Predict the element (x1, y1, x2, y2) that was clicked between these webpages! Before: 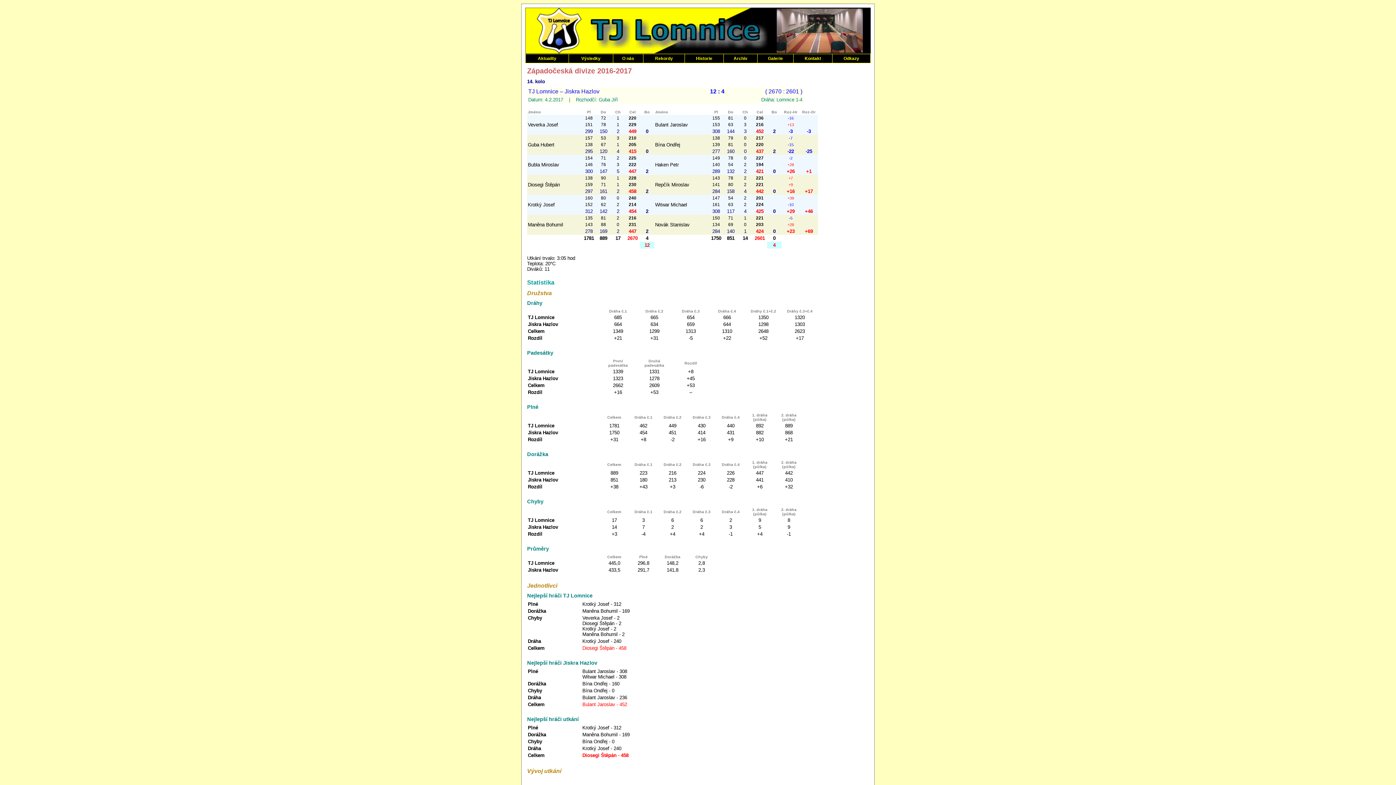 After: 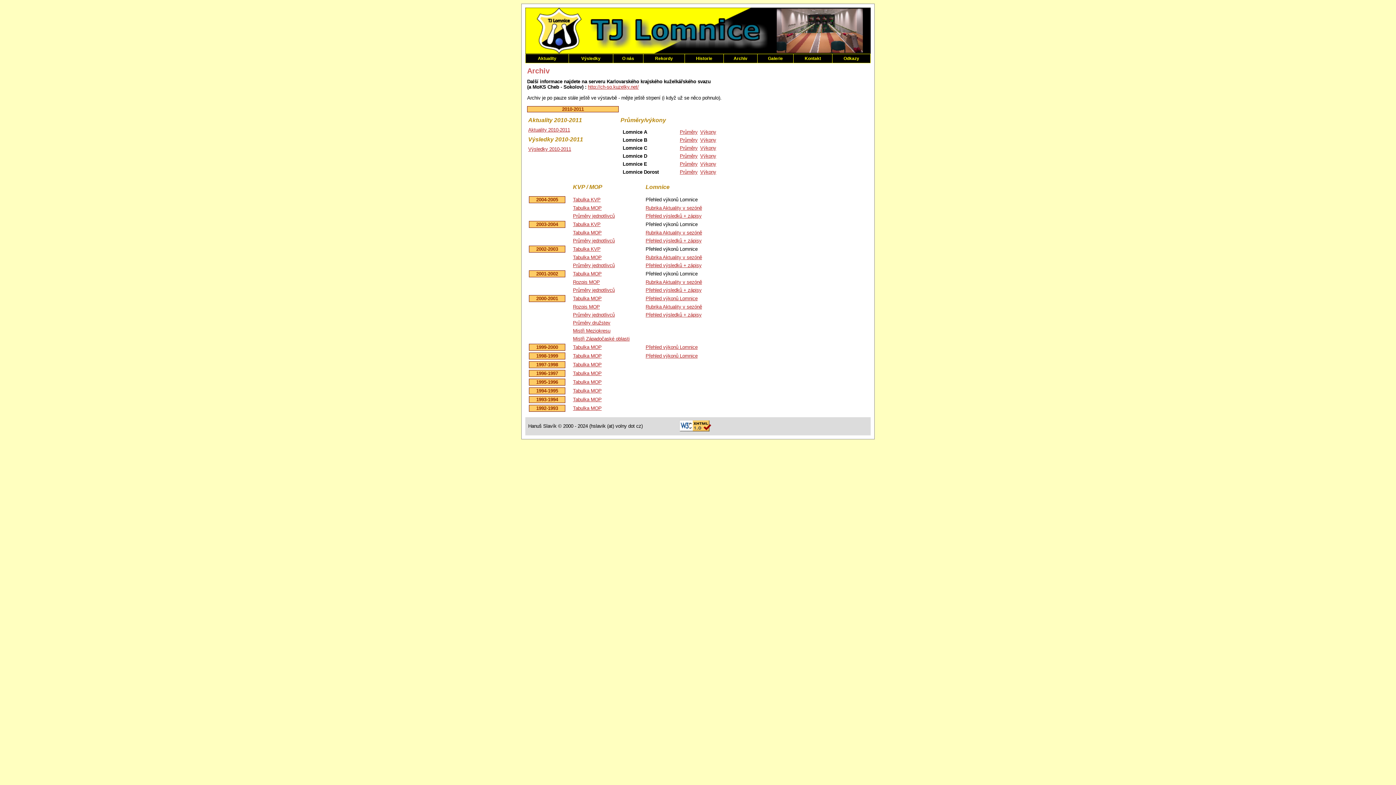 Action: label: Archiv bbox: (724, 53, 757, 63)